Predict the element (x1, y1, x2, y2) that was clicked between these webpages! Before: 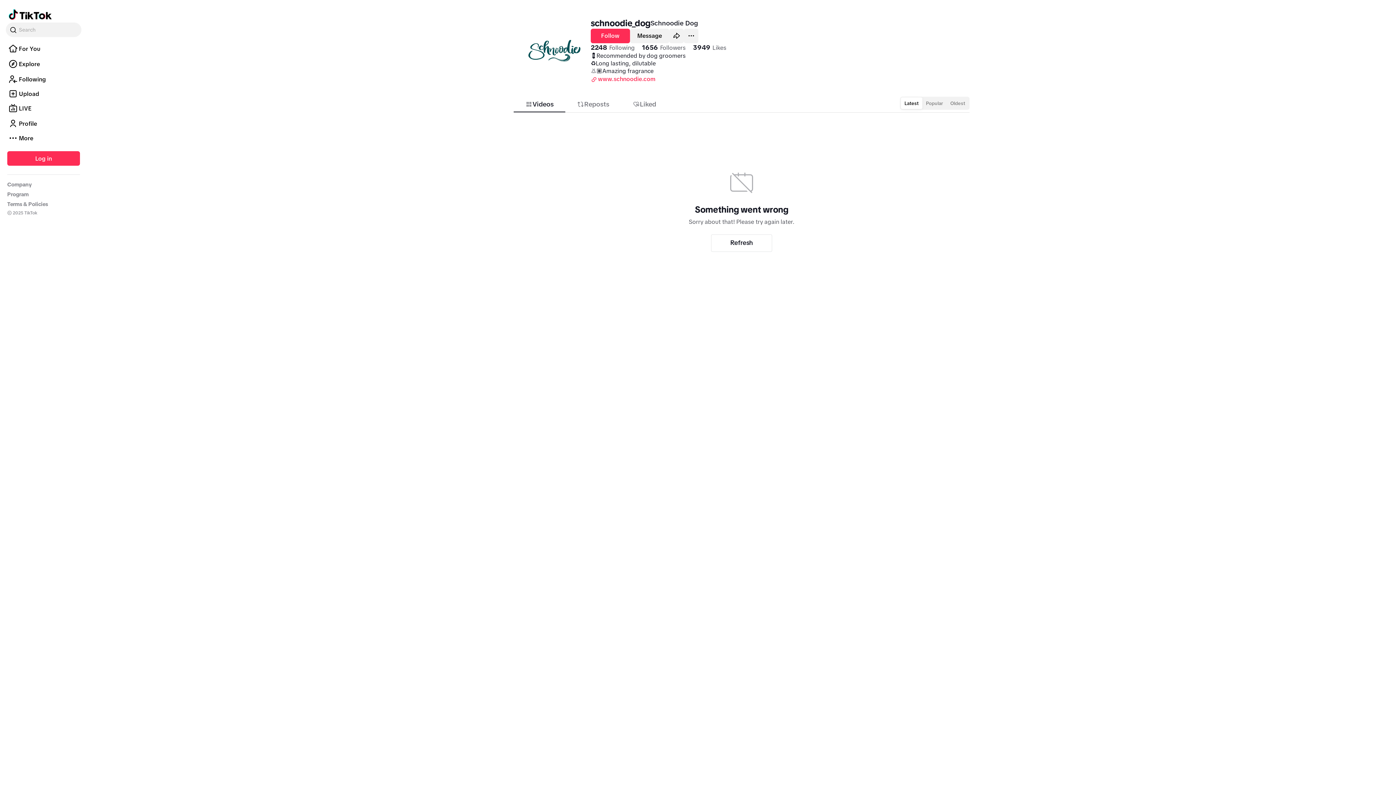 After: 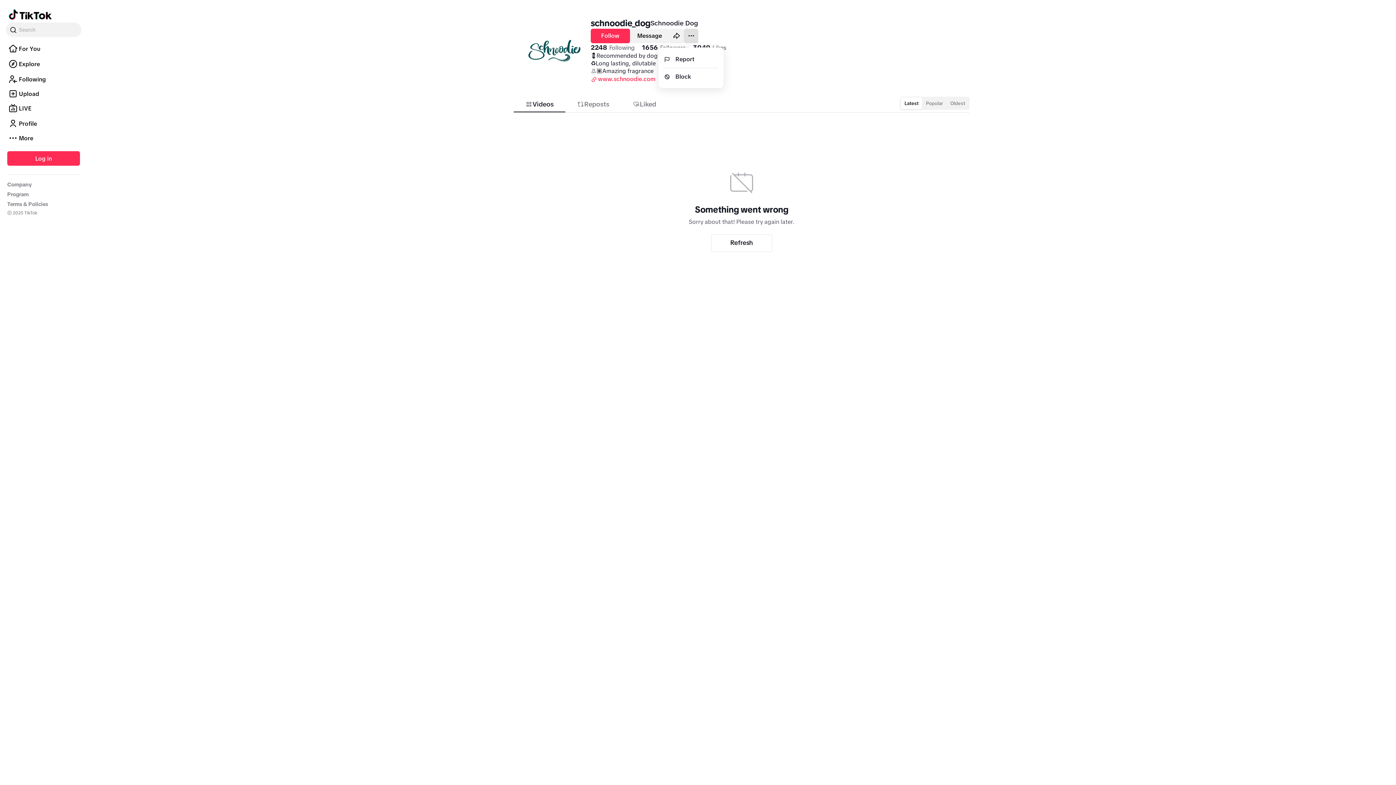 Action: label: Actions bbox: (684, 28, 698, 43)